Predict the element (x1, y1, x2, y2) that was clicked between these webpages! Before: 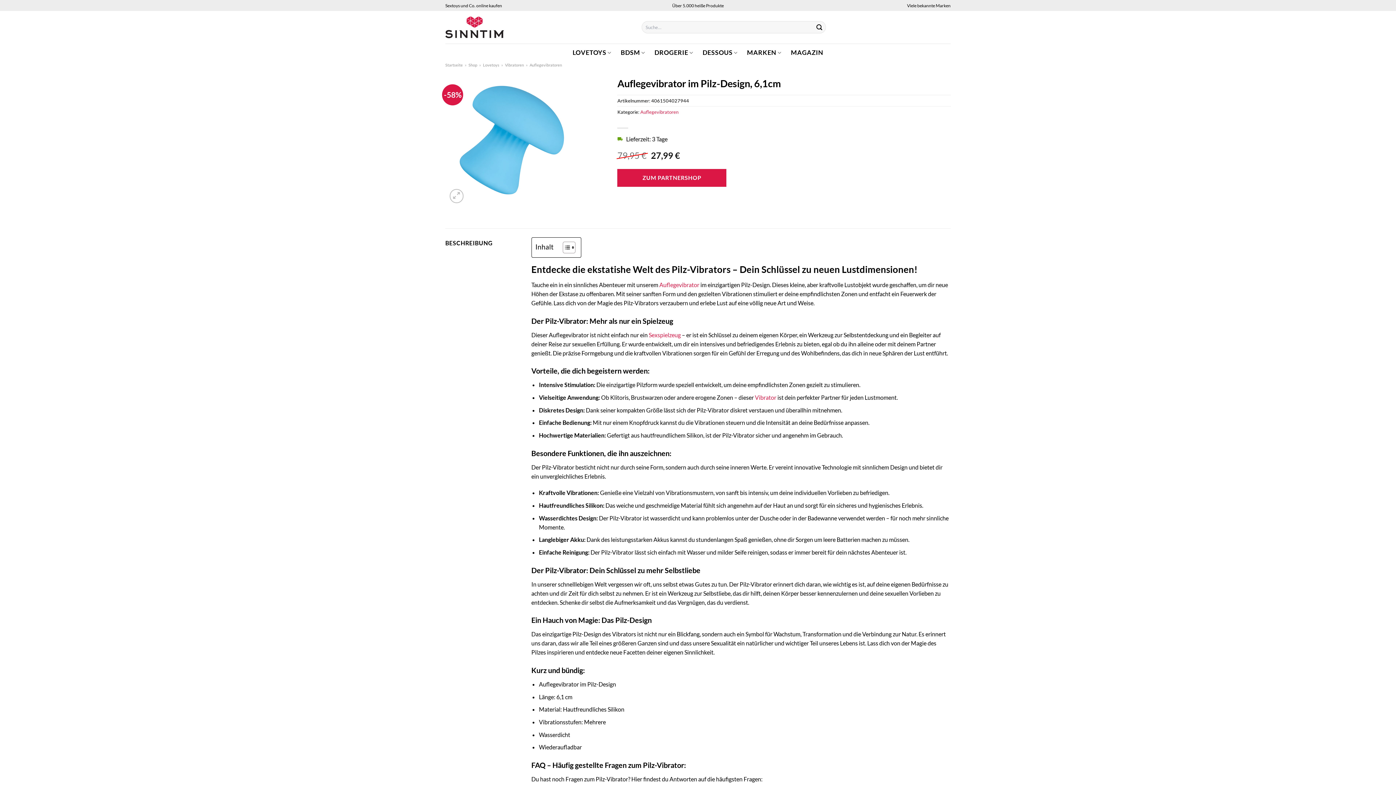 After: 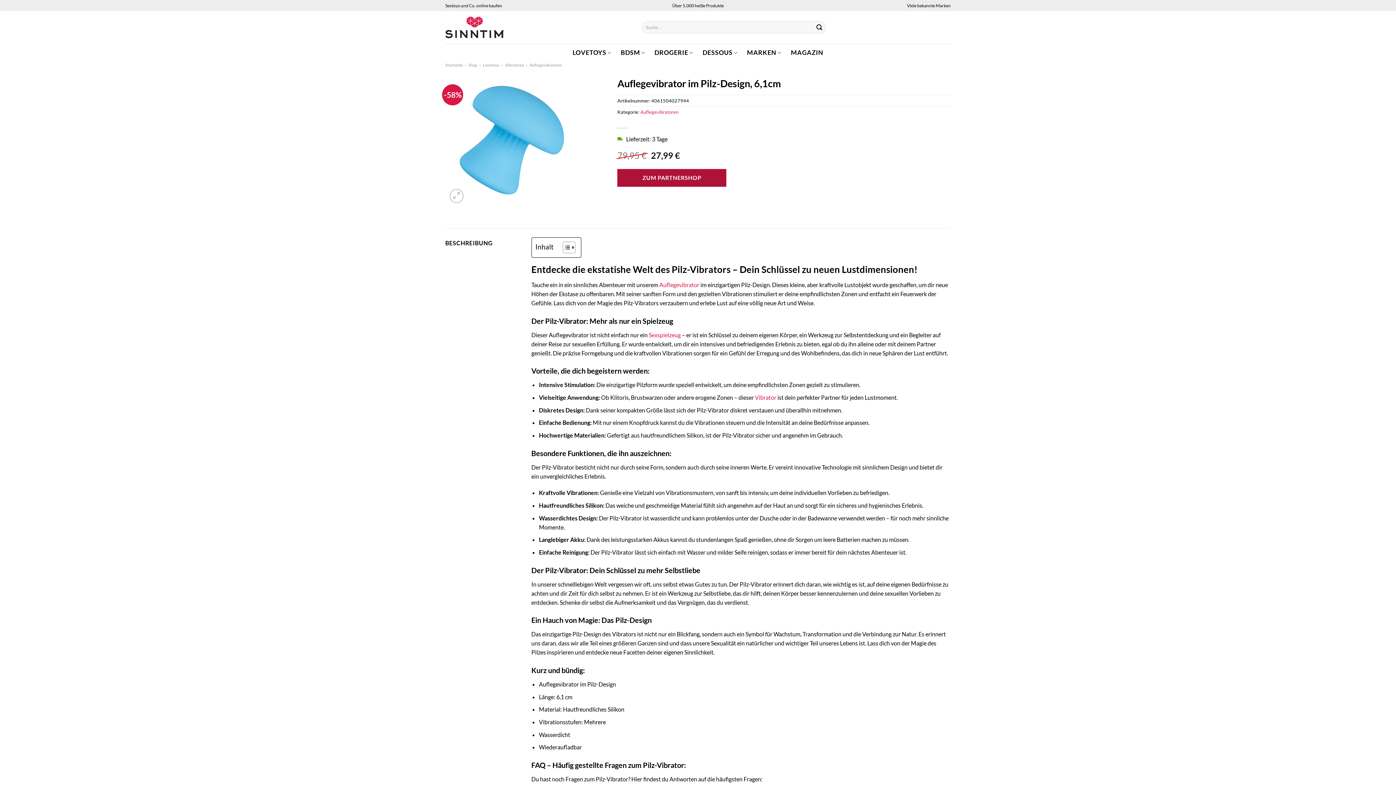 Action: label: ZUM PARTNERSHOP bbox: (617, 169, 726, 186)